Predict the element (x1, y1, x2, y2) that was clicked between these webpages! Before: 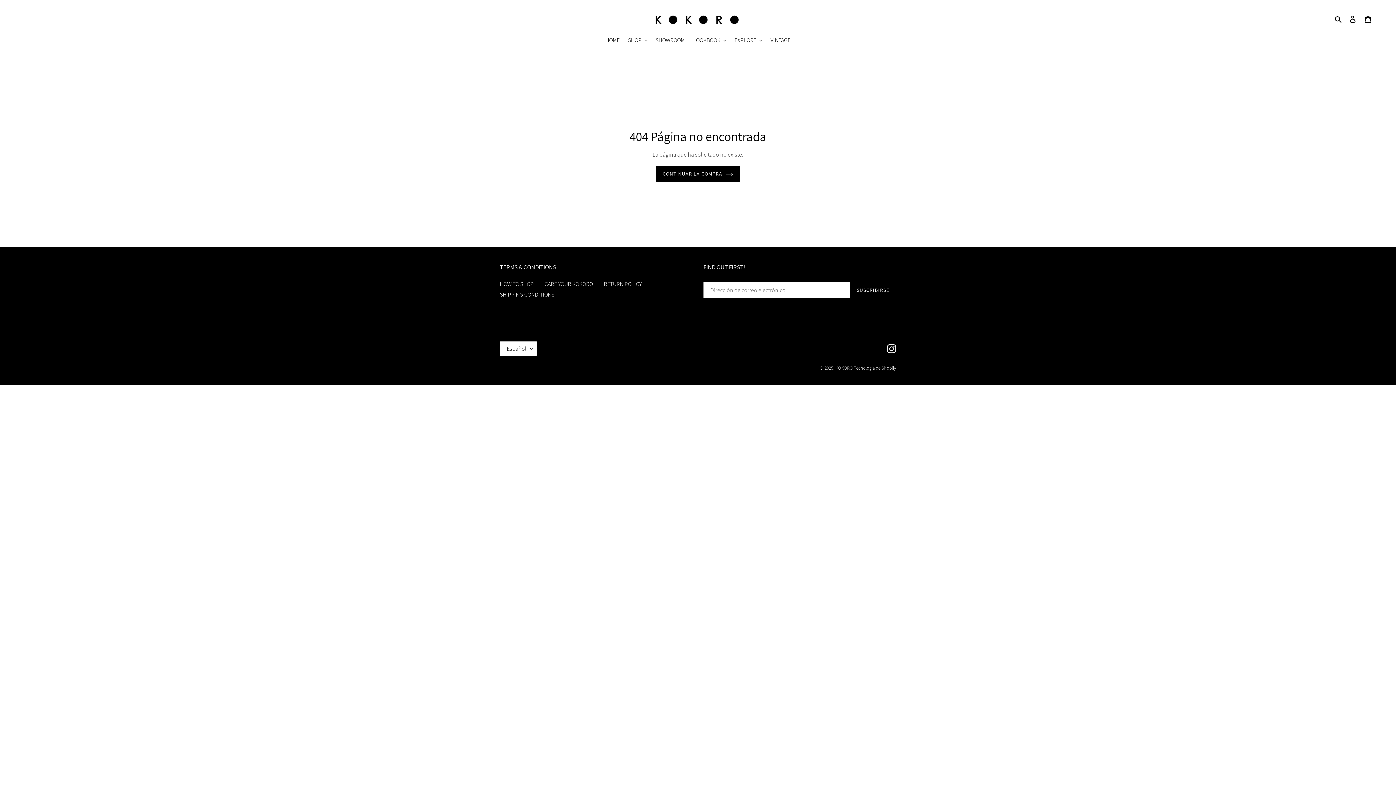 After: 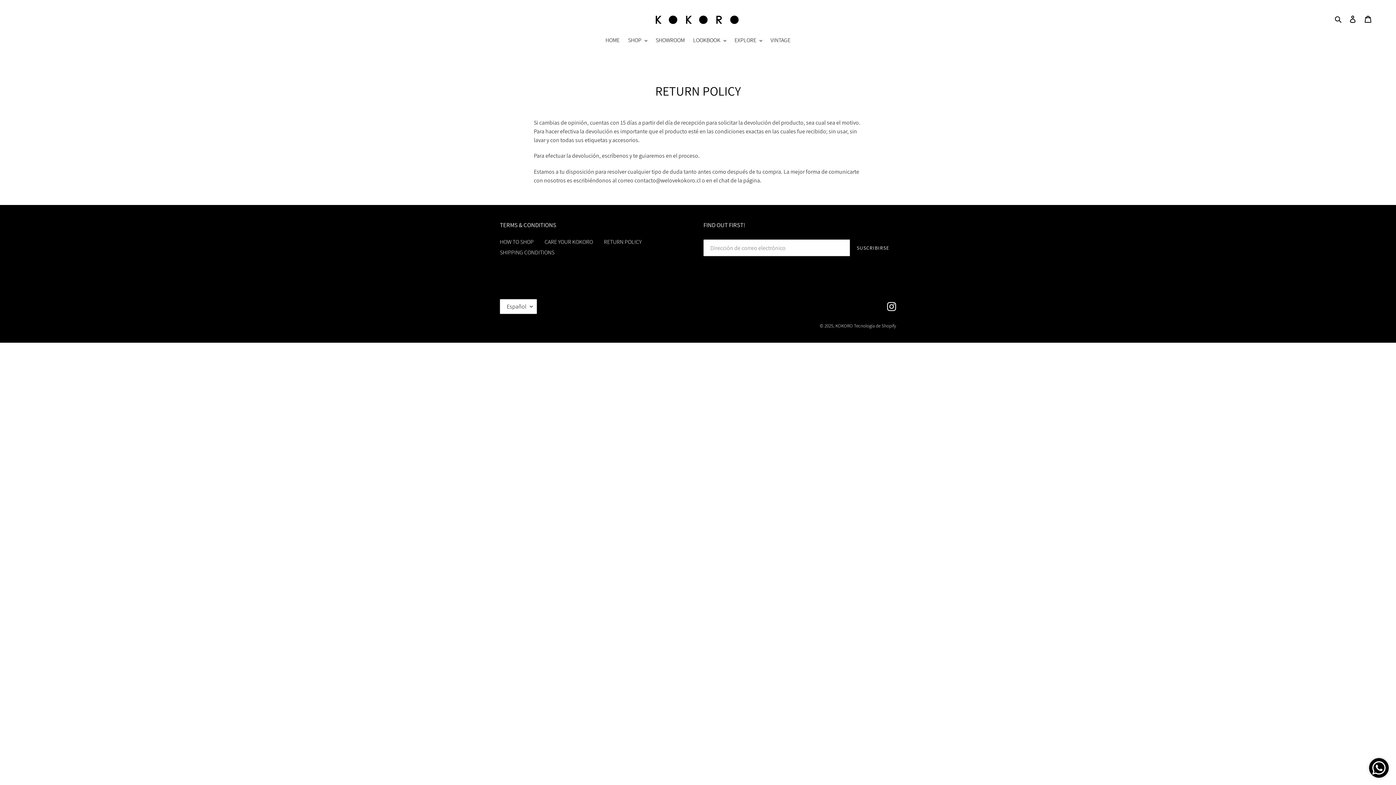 Action: label: RETURN POLICY bbox: (604, 280, 641, 288)